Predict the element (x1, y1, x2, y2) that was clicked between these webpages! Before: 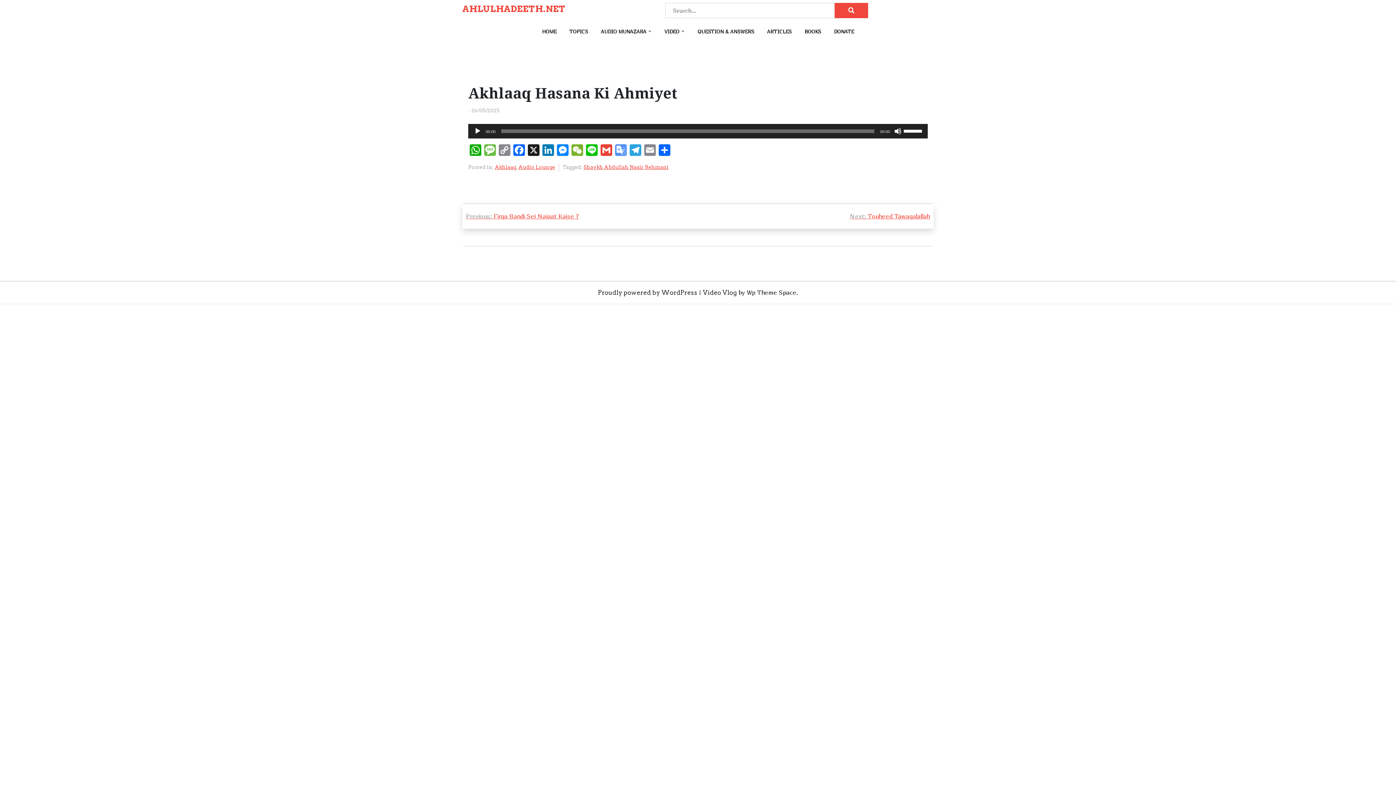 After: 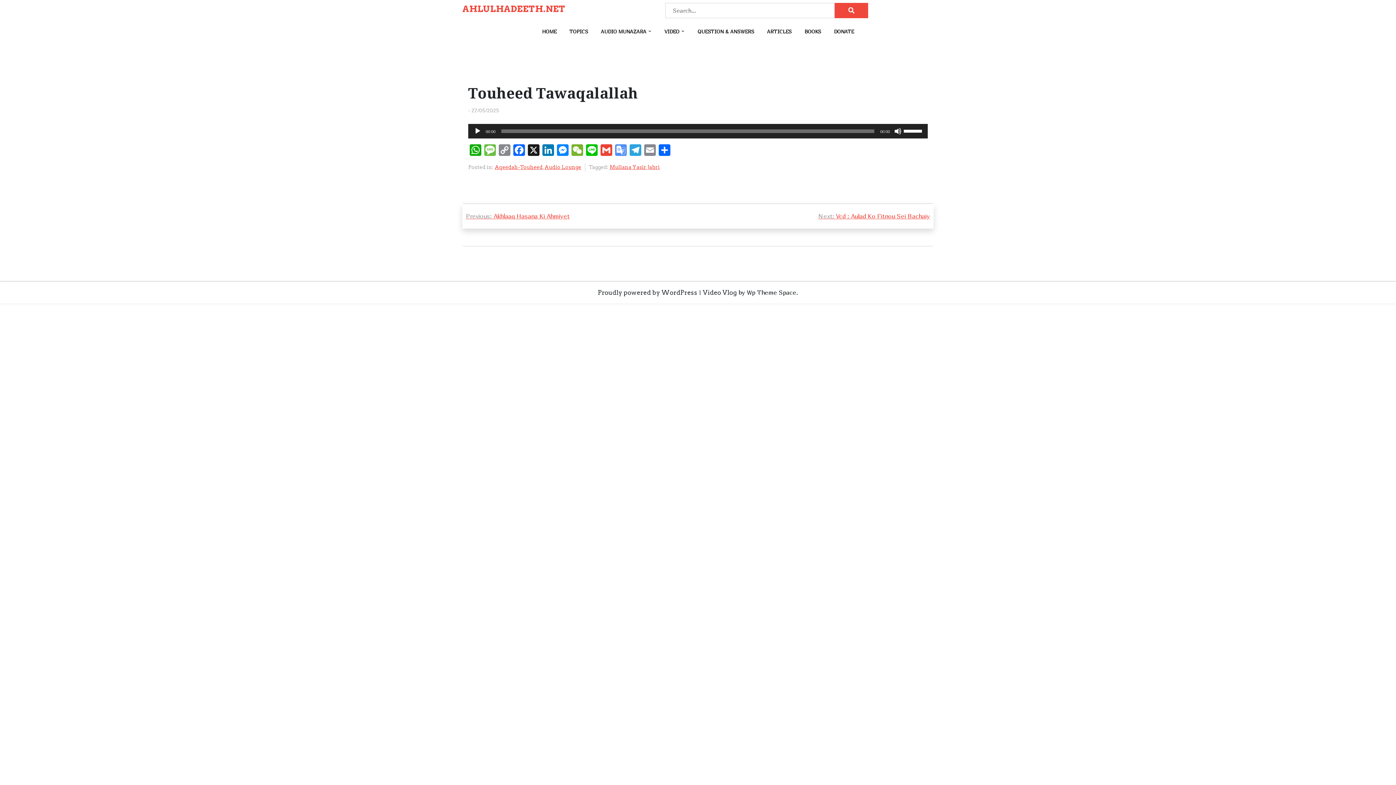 Action: label: Next: Touheed Tawaqalallah bbox: (850, 211, 930, 221)